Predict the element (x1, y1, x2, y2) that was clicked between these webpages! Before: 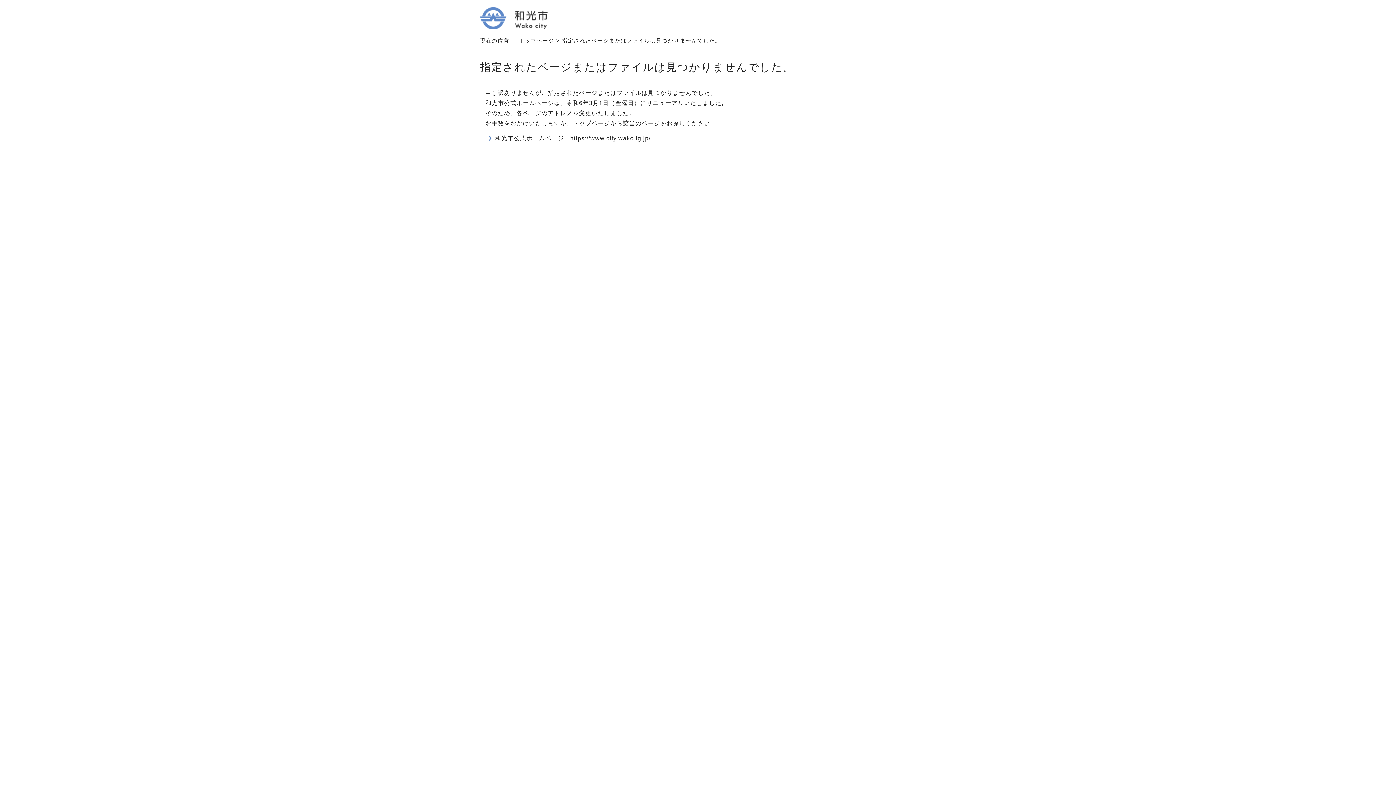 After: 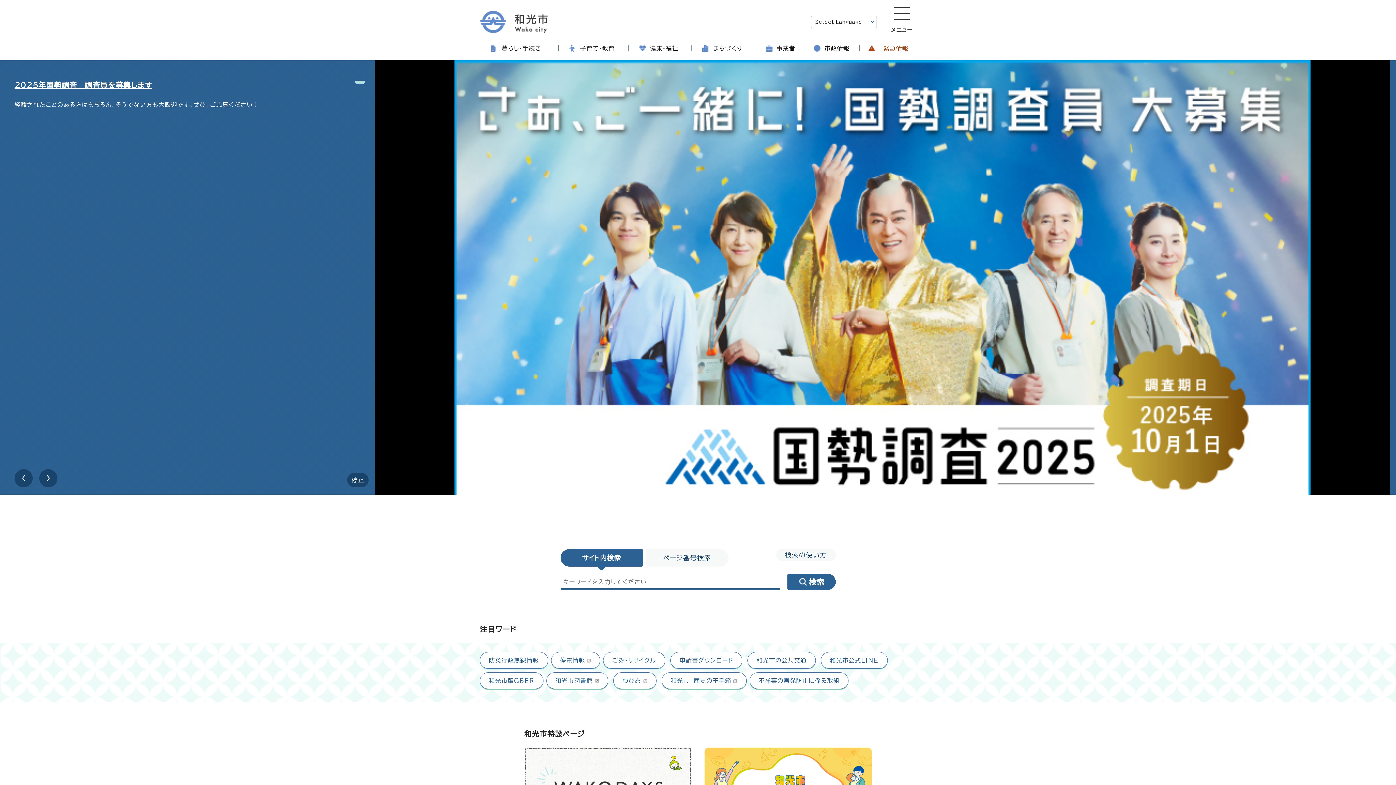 Action: label: 和光市公式ホームページ　https://www.city.wako.lg.jp/ bbox: (495, 135, 650, 141)